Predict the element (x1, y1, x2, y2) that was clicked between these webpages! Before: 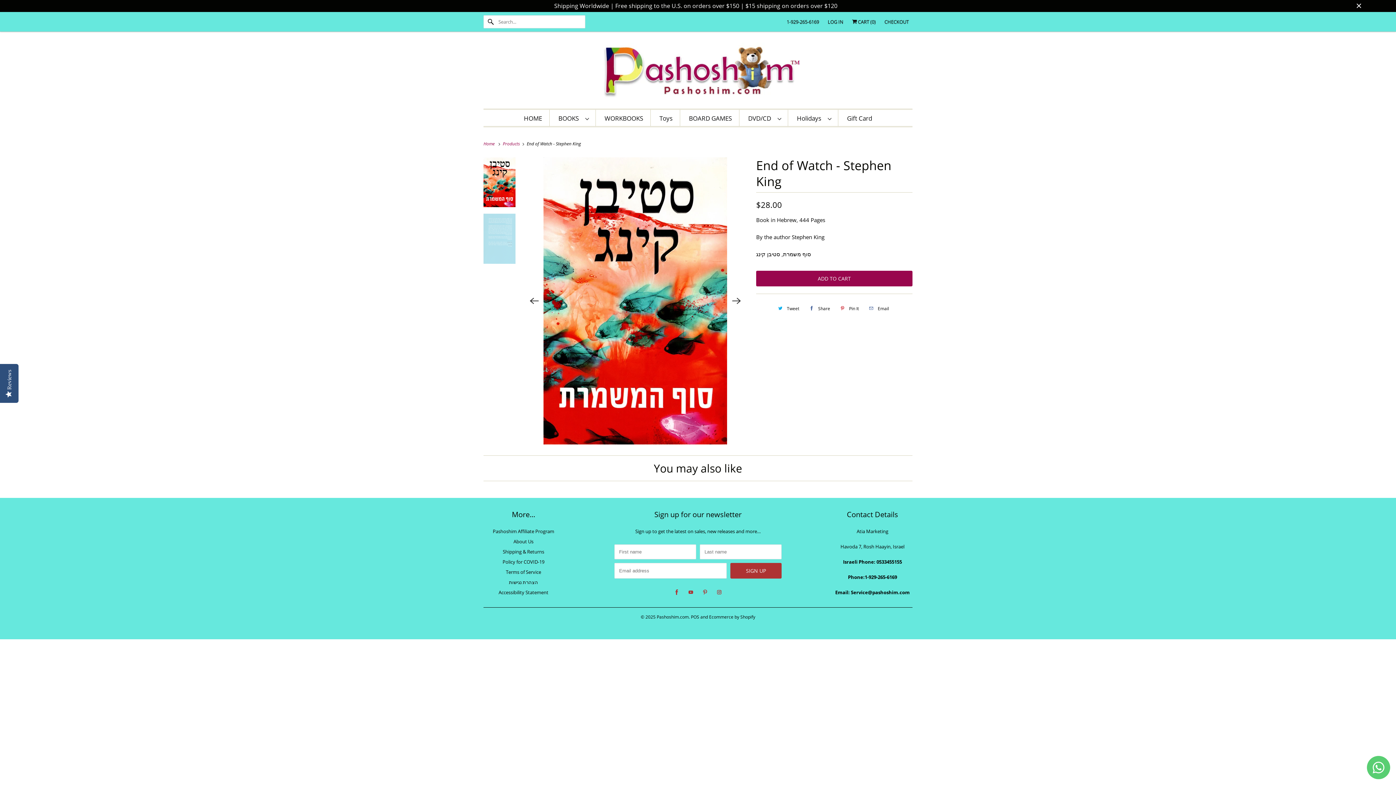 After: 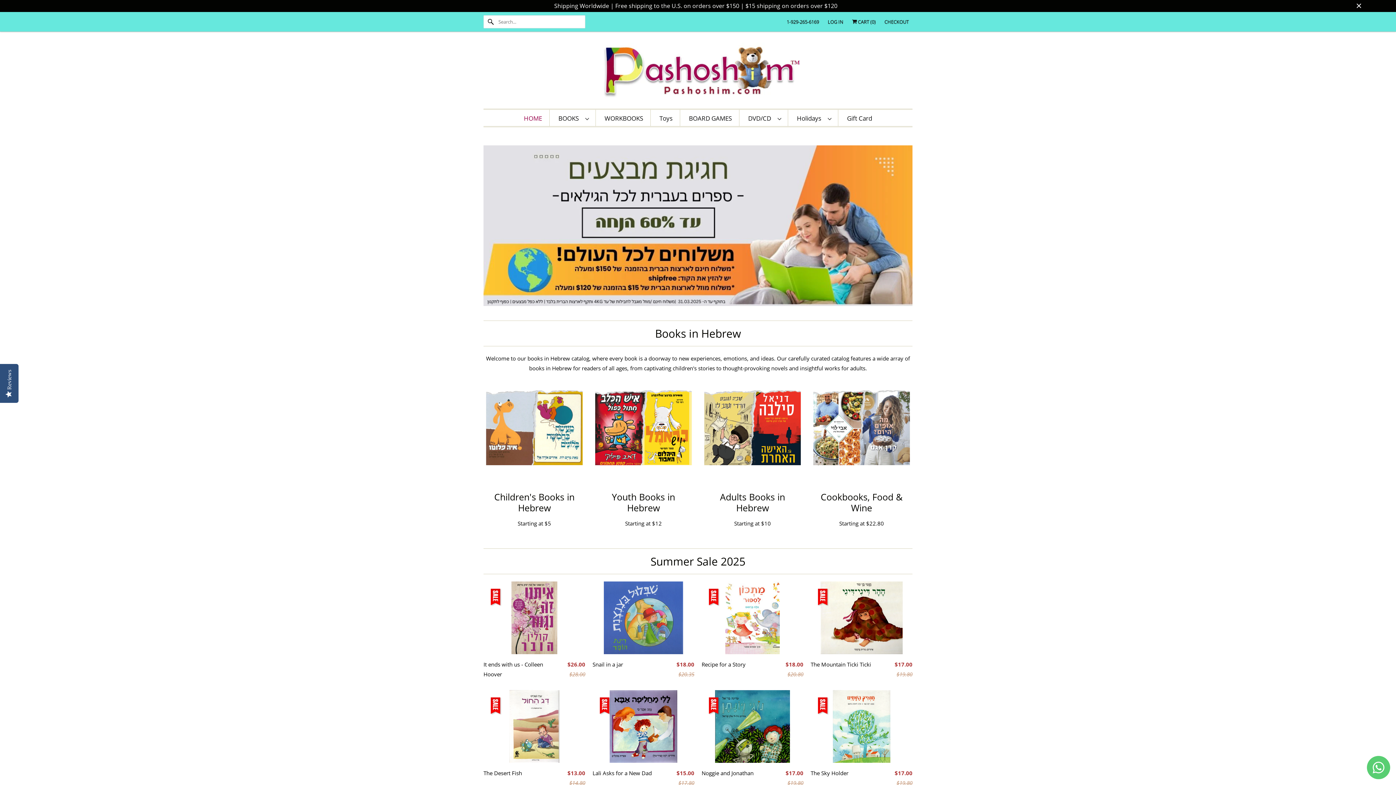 Action: bbox: (524, 113, 542, 123) label: HOME